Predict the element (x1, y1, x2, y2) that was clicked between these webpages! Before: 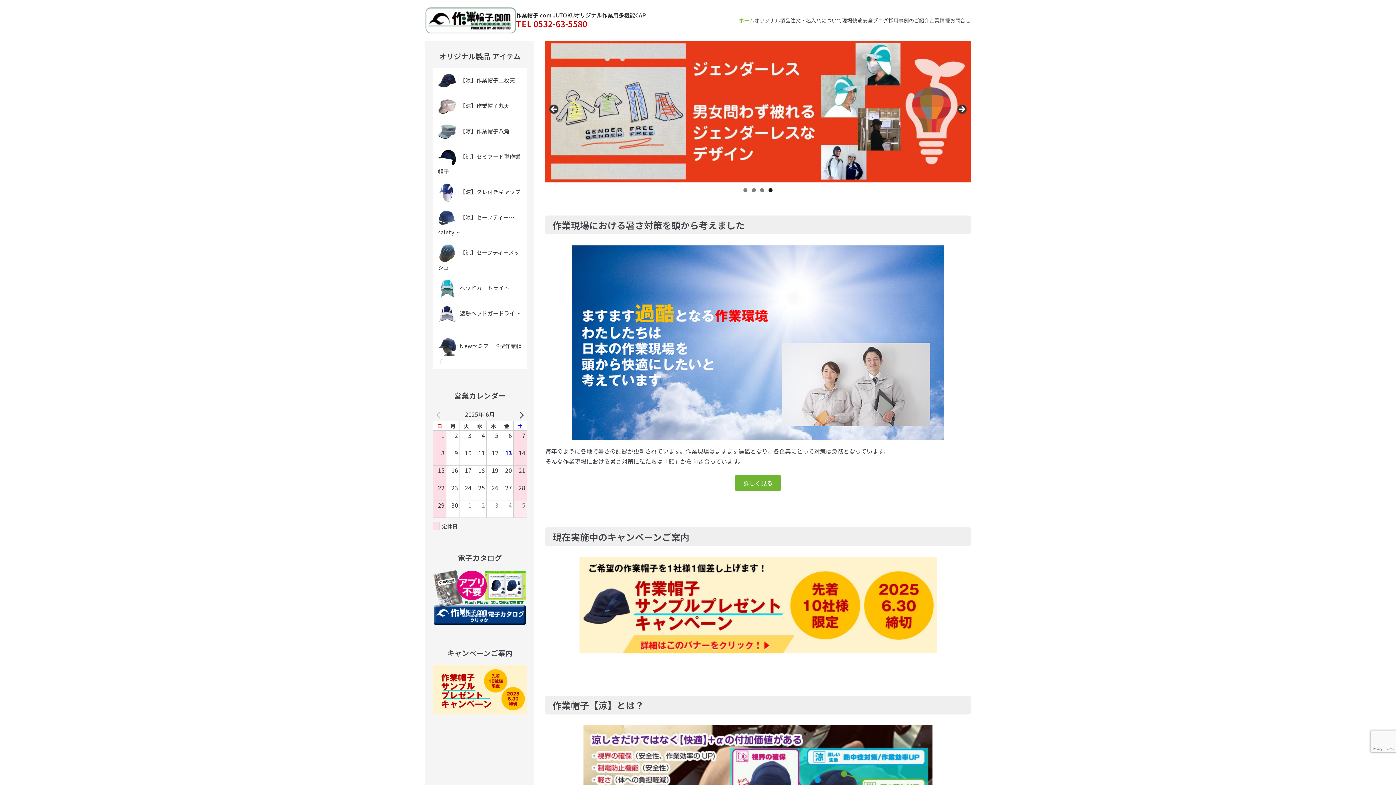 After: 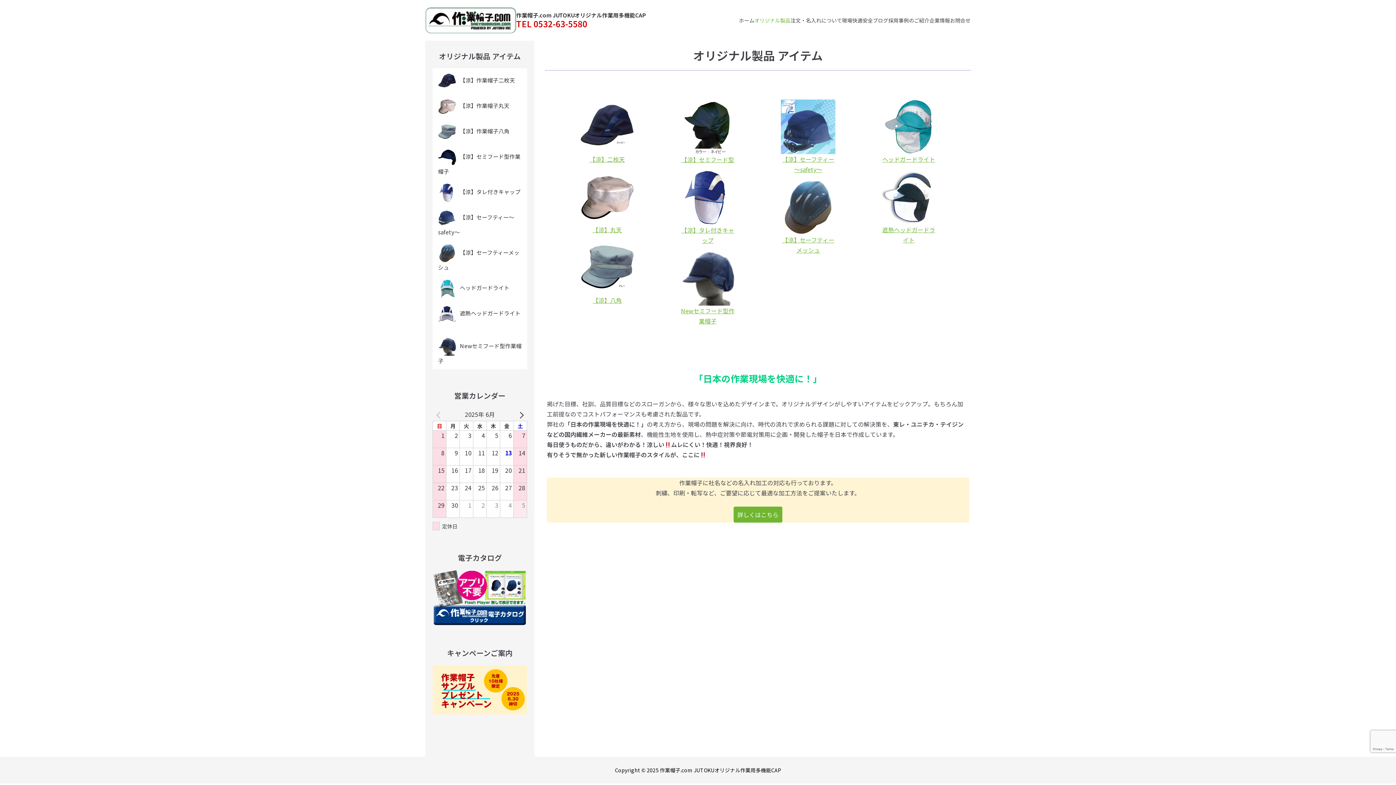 Action: bbox: (754, 15, 790, 24) label: オリジナル製品